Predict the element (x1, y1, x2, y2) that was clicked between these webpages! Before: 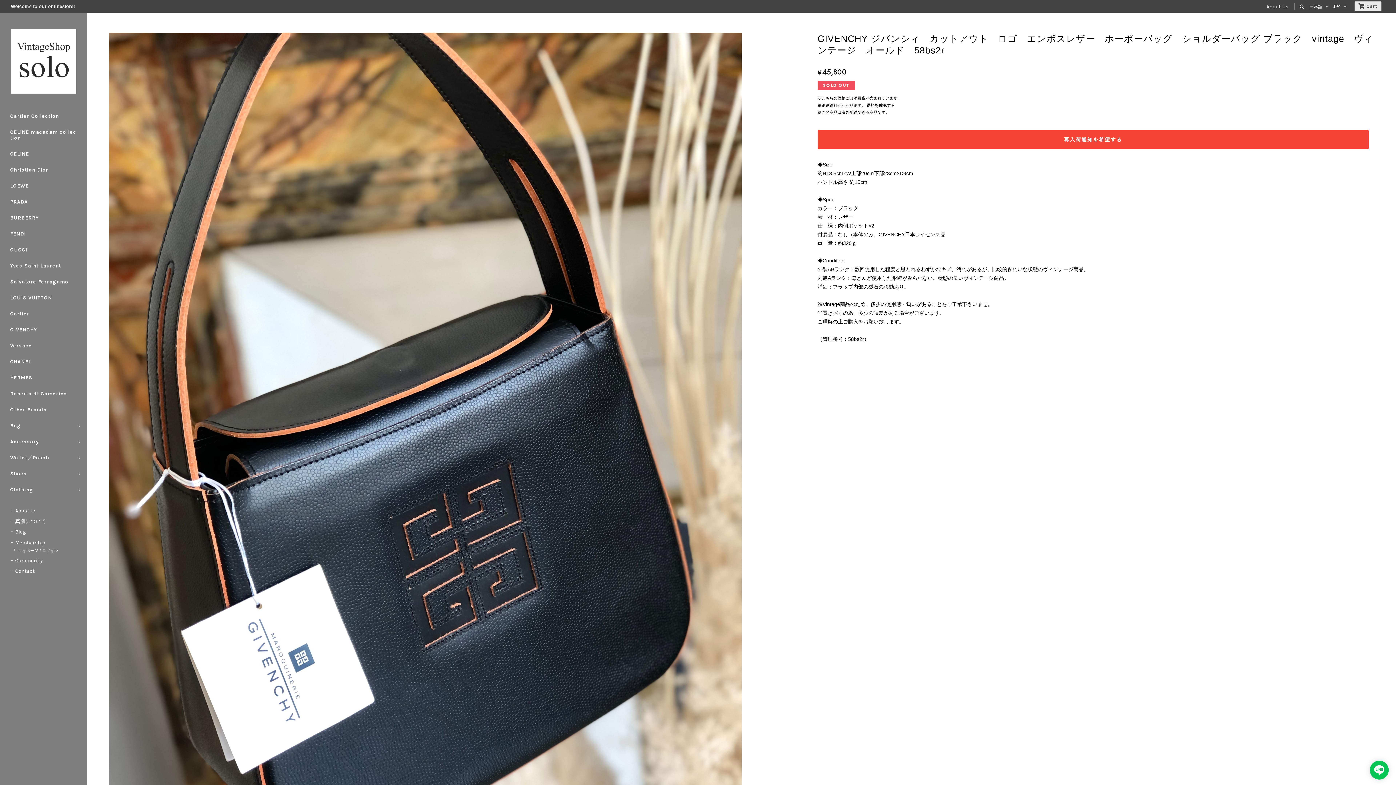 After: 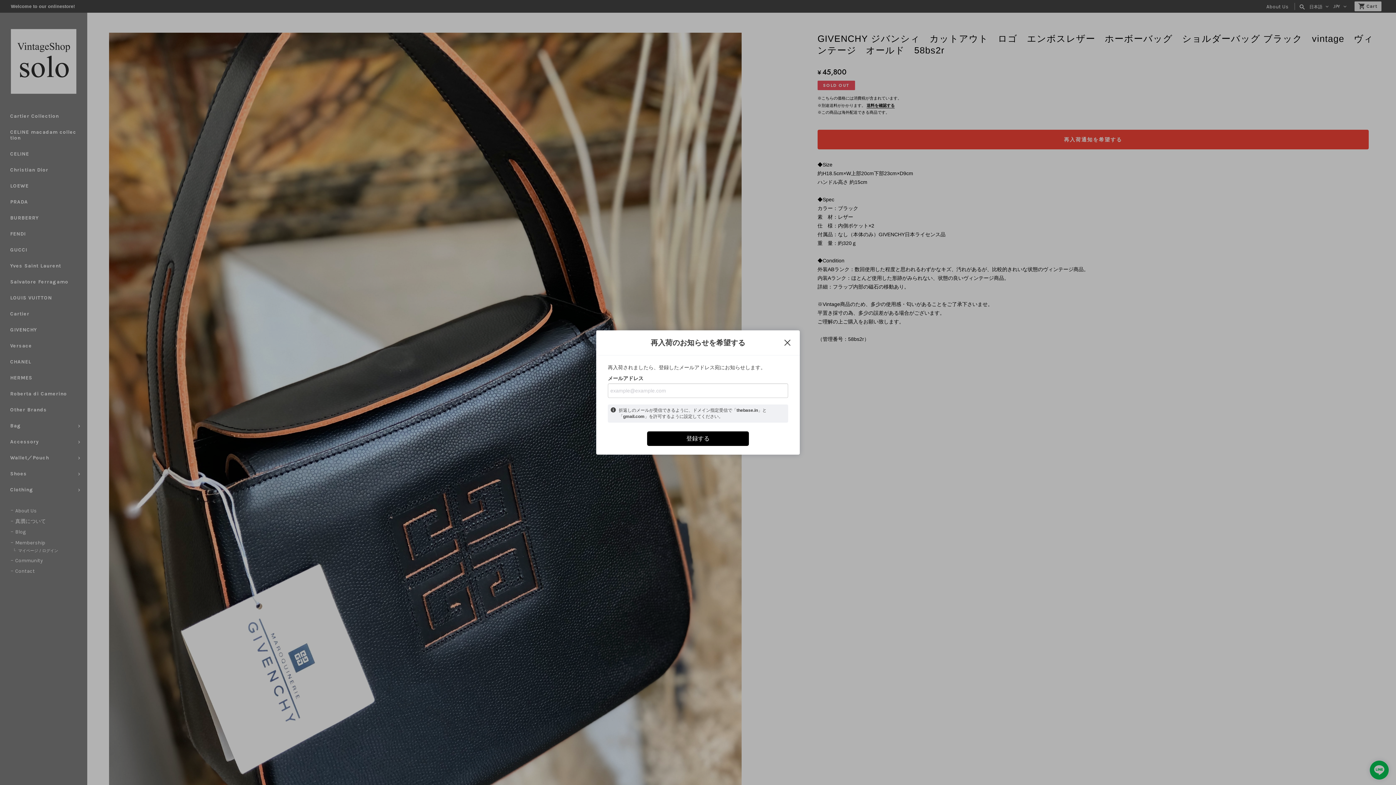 Action: label: 再入荷通知を希望する bbox: (817, 129, 1368, 149)